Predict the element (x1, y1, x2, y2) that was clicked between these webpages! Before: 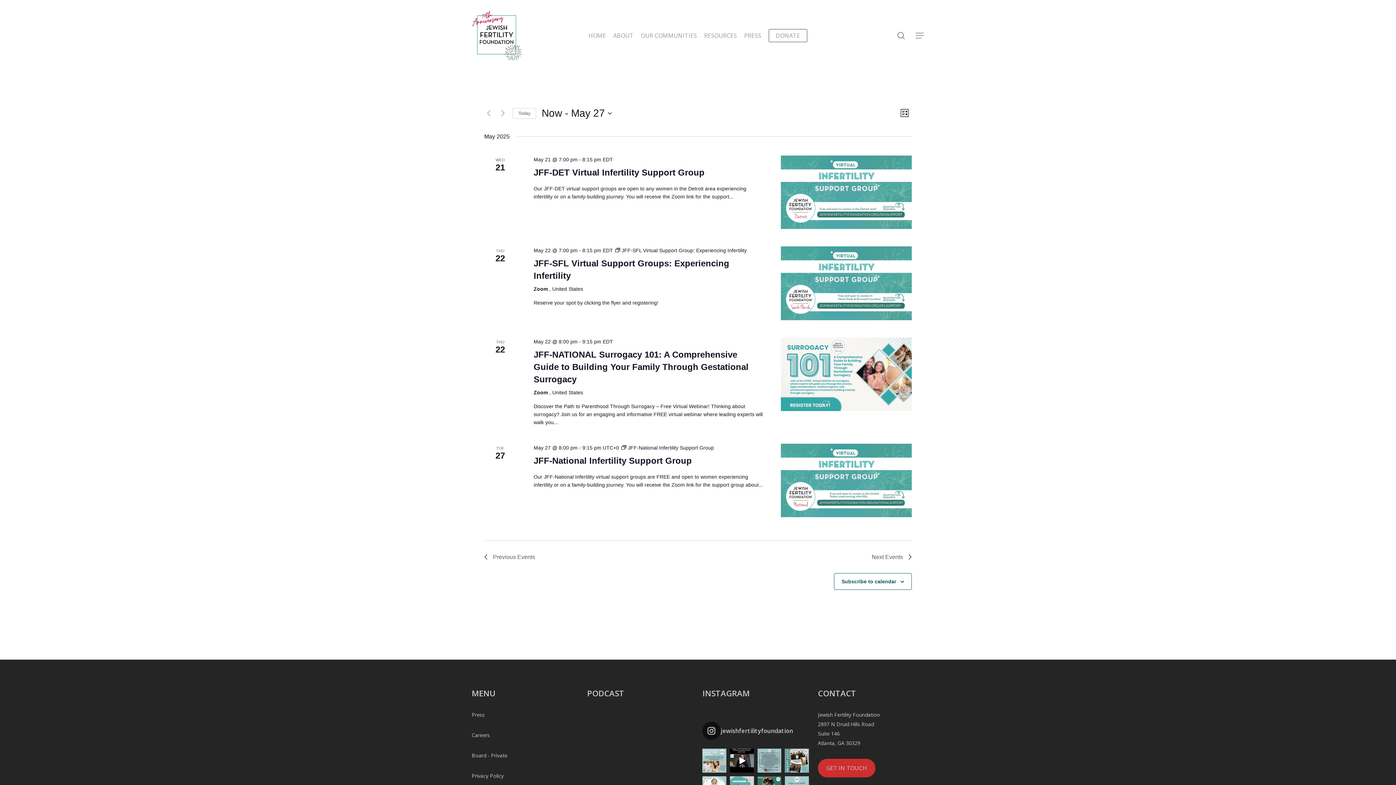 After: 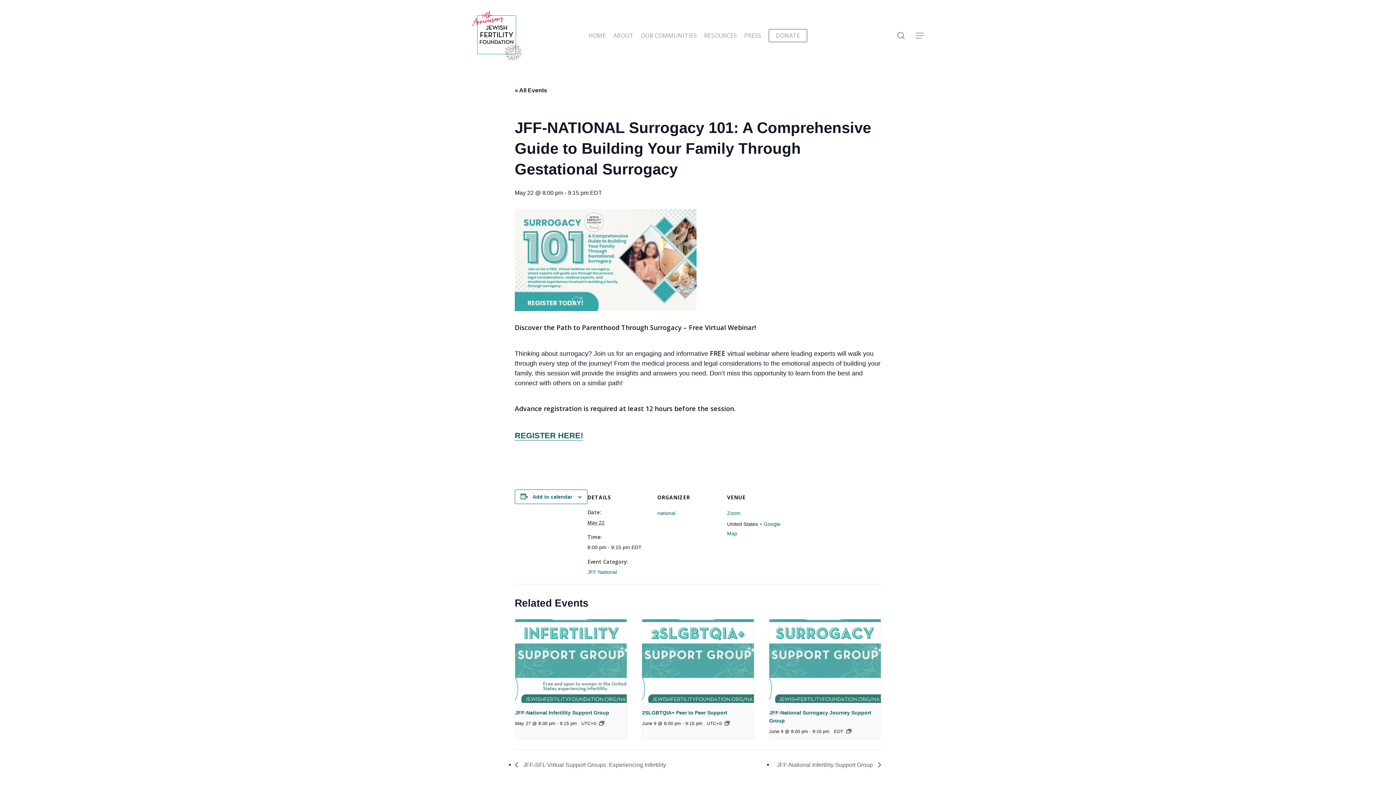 Action: bbox: (533, 349, 748, 384) label: JFF-NATIONAL Surrogacy 101: A Comprehensive Guide to Building Your Family Through Gestational Surrogacy